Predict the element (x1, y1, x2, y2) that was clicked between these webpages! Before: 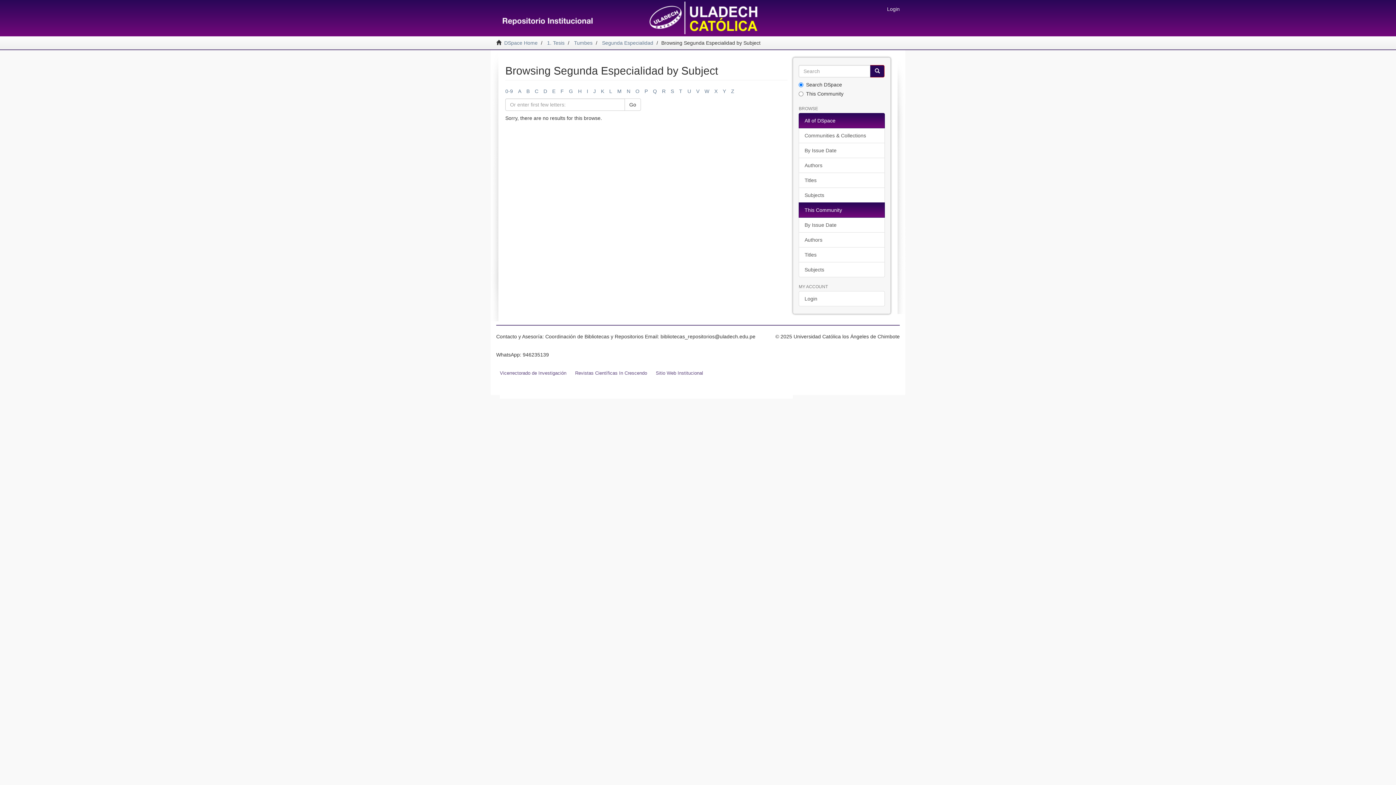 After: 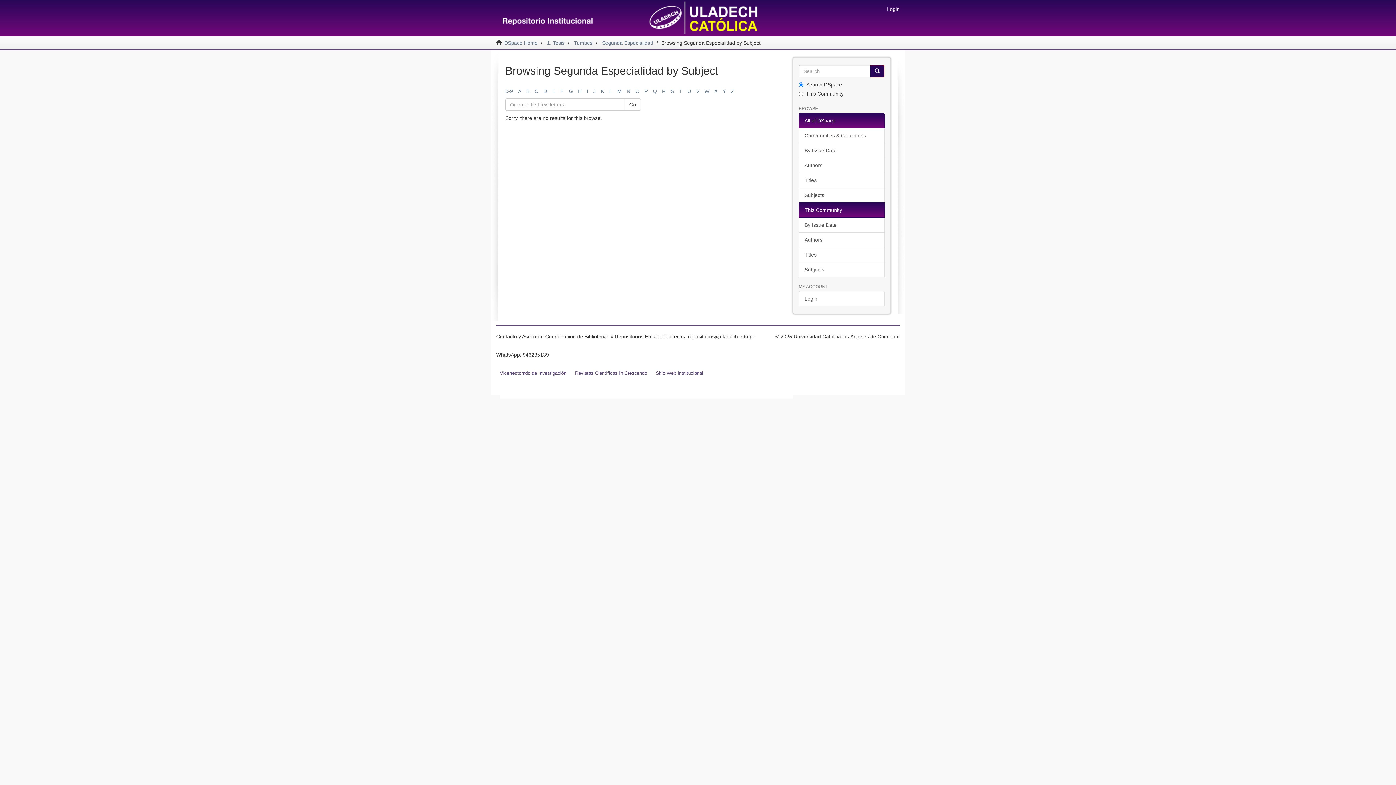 Action: label: Q bbox: (653, 88, 657, 94)